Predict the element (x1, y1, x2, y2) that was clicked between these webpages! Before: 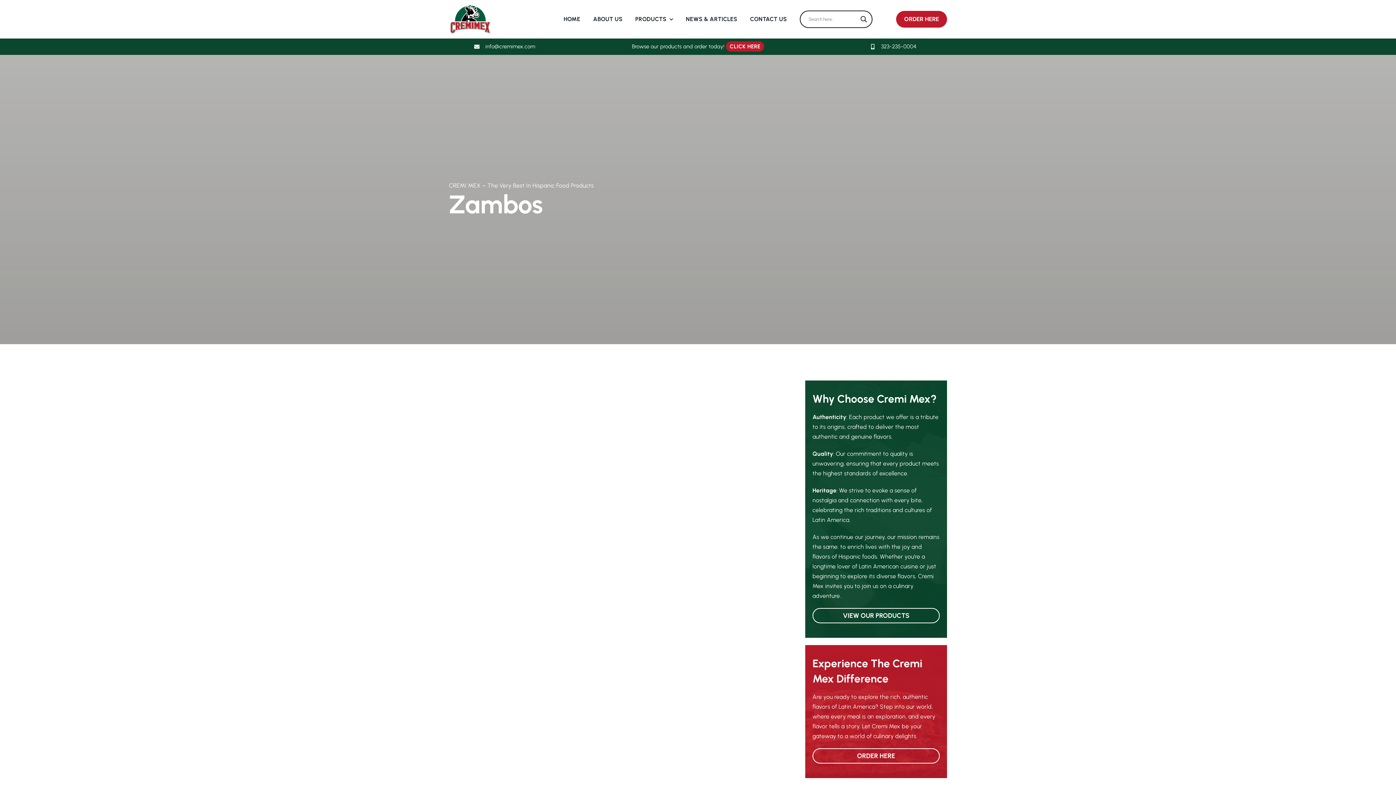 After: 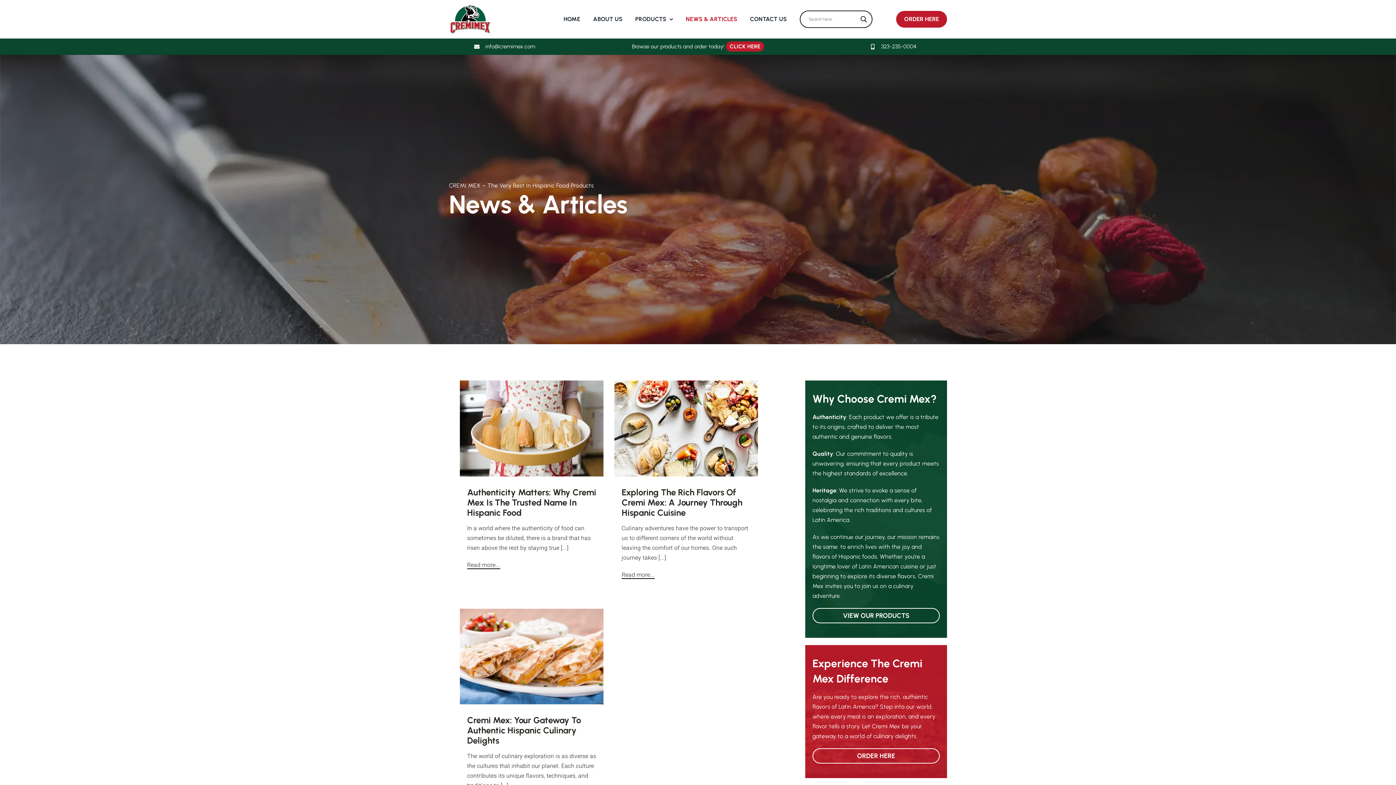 Action: bbox: (685, 14, 737, 24) label: NEWS & ARTICLES